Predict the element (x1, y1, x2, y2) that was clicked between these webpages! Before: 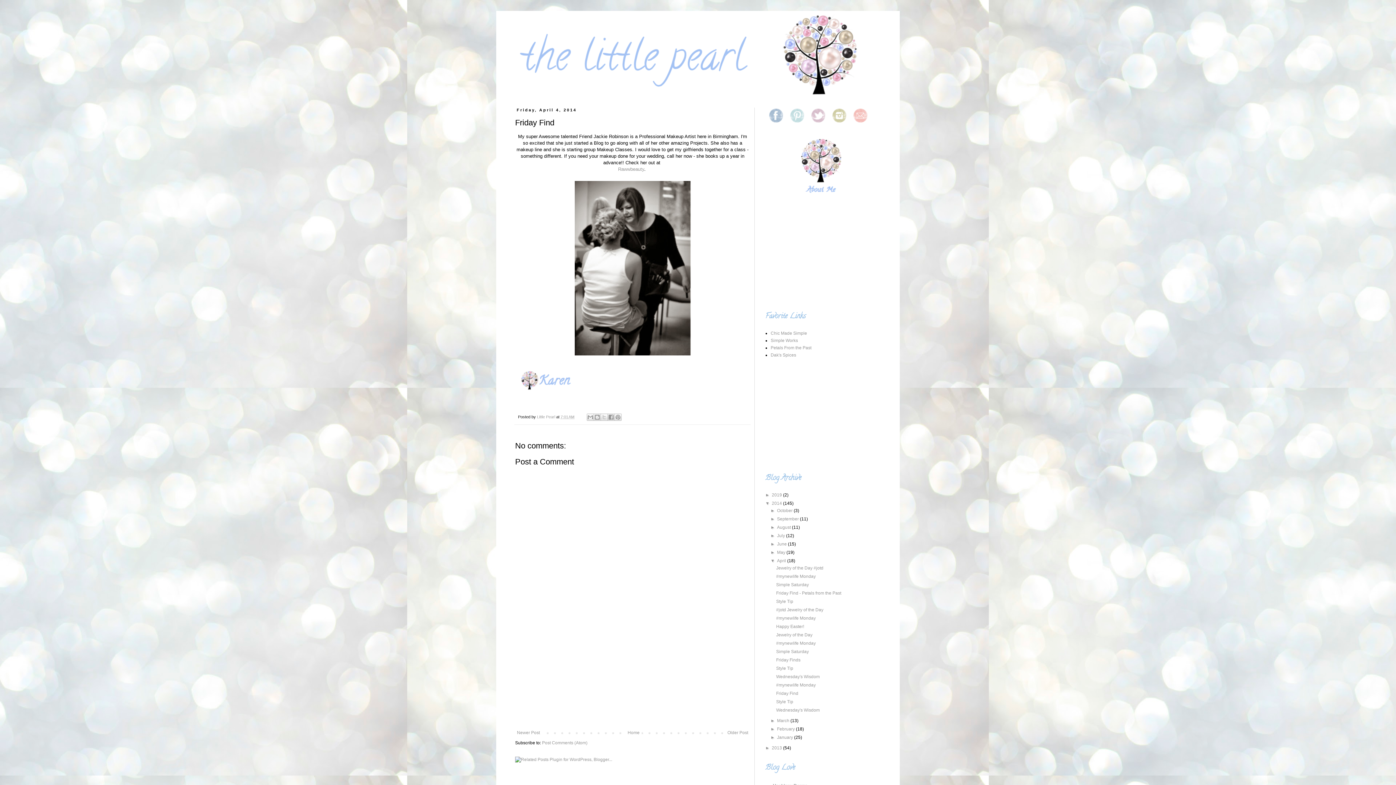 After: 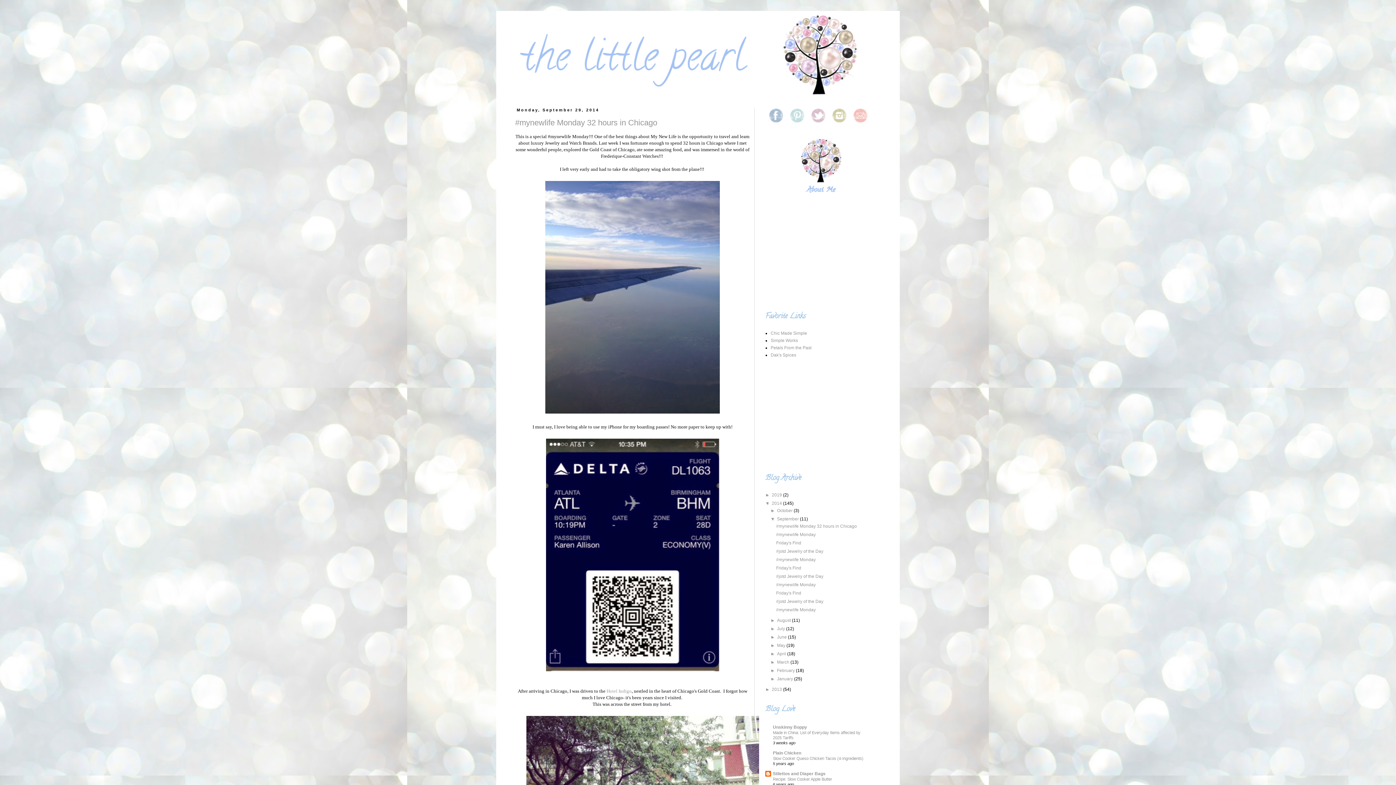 Action: bbox: (777, 516, 800, 521) label: September 